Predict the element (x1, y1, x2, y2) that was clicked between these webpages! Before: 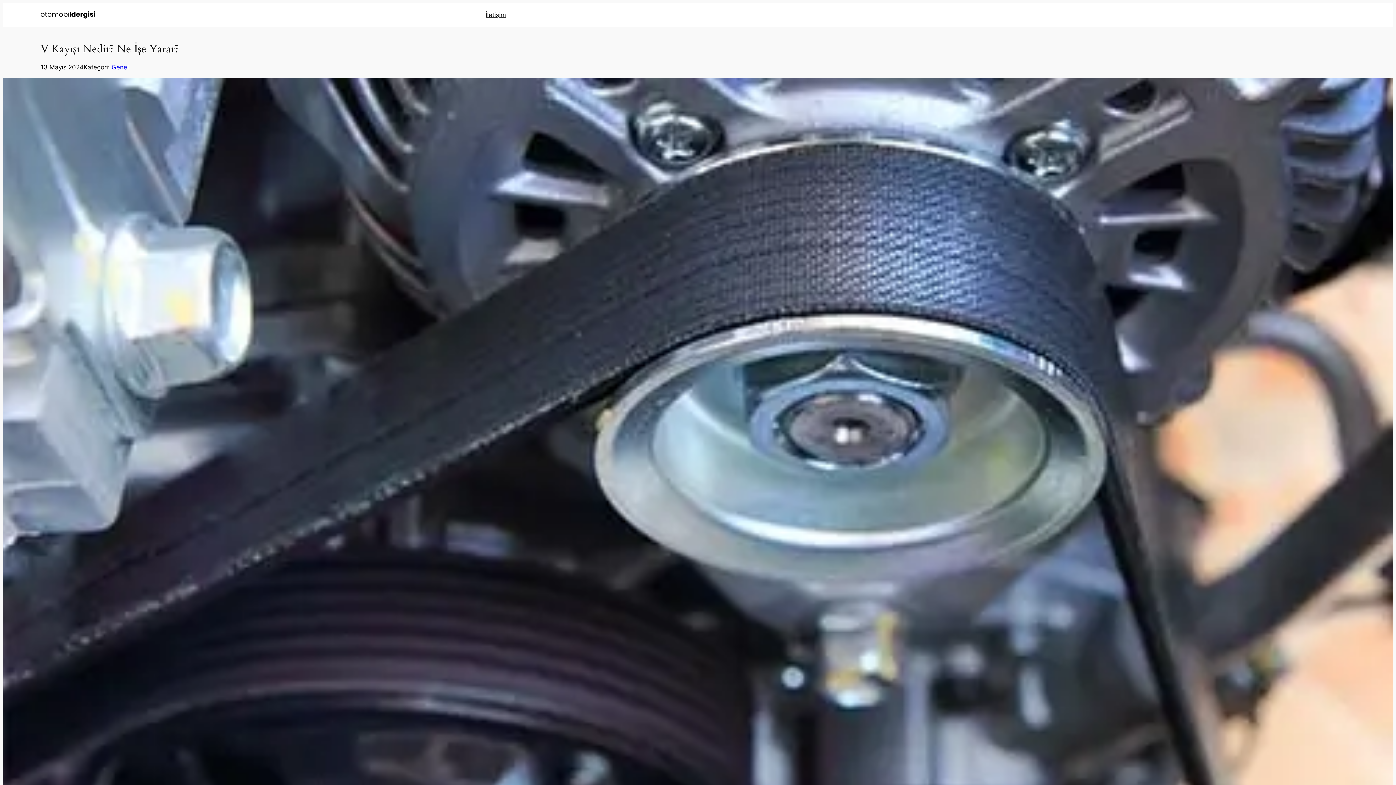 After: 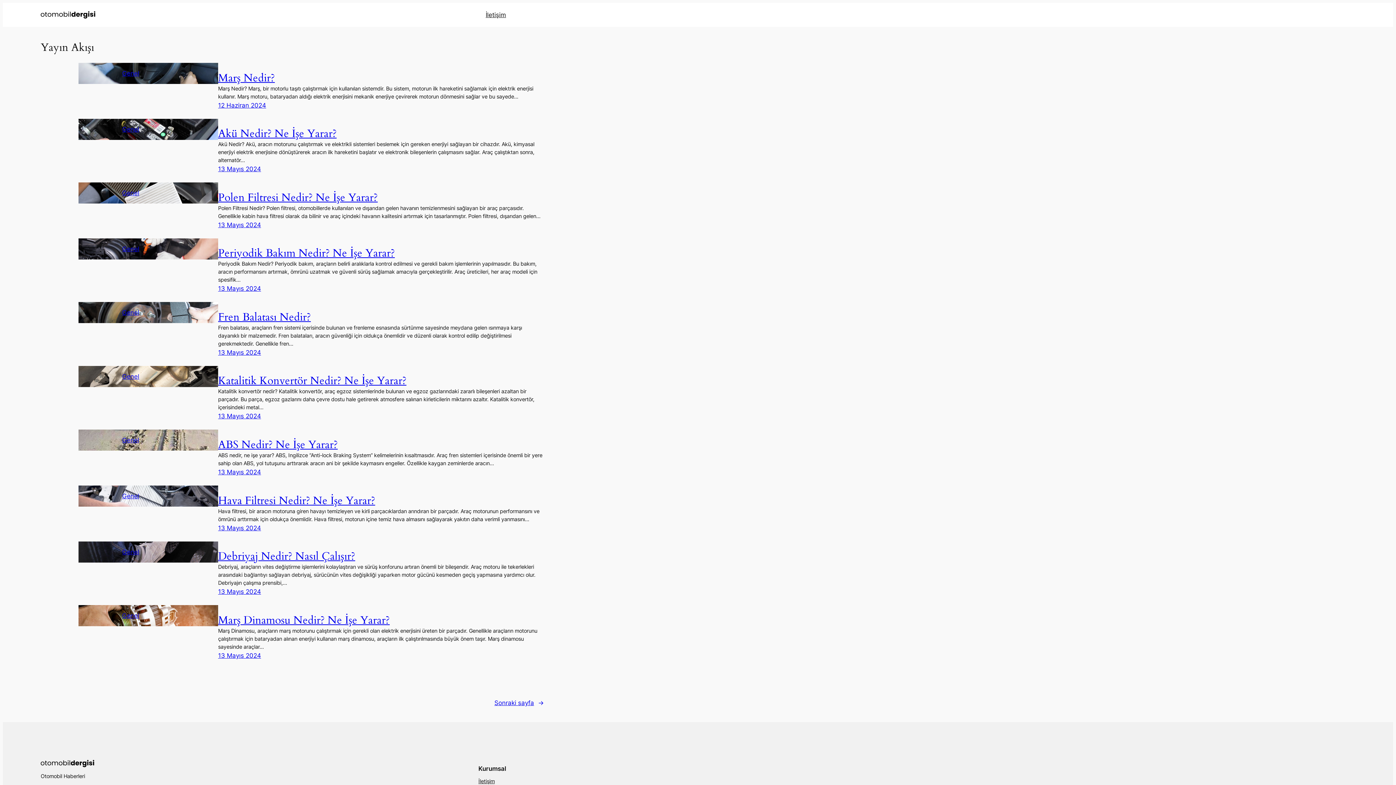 Action: bbox: (40, 11, 95, 18)